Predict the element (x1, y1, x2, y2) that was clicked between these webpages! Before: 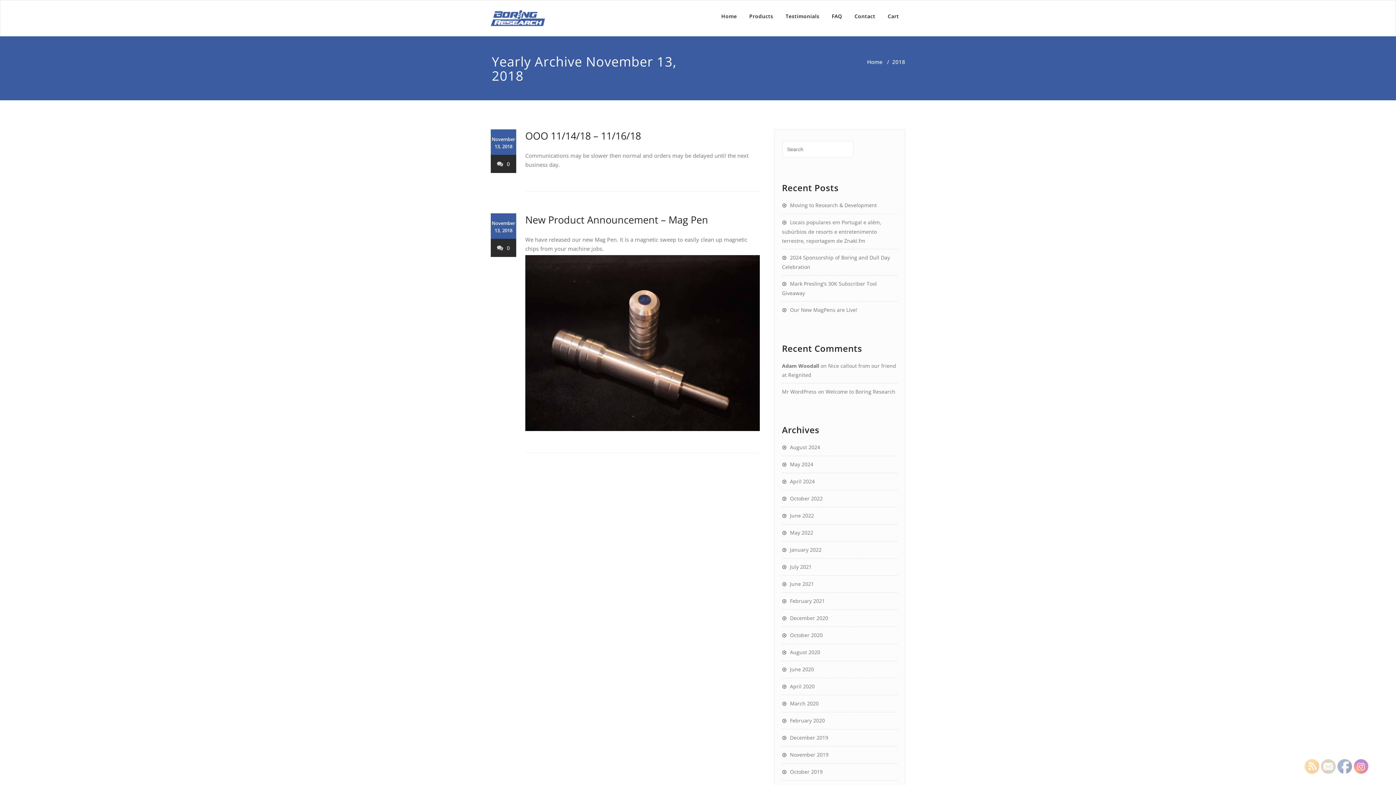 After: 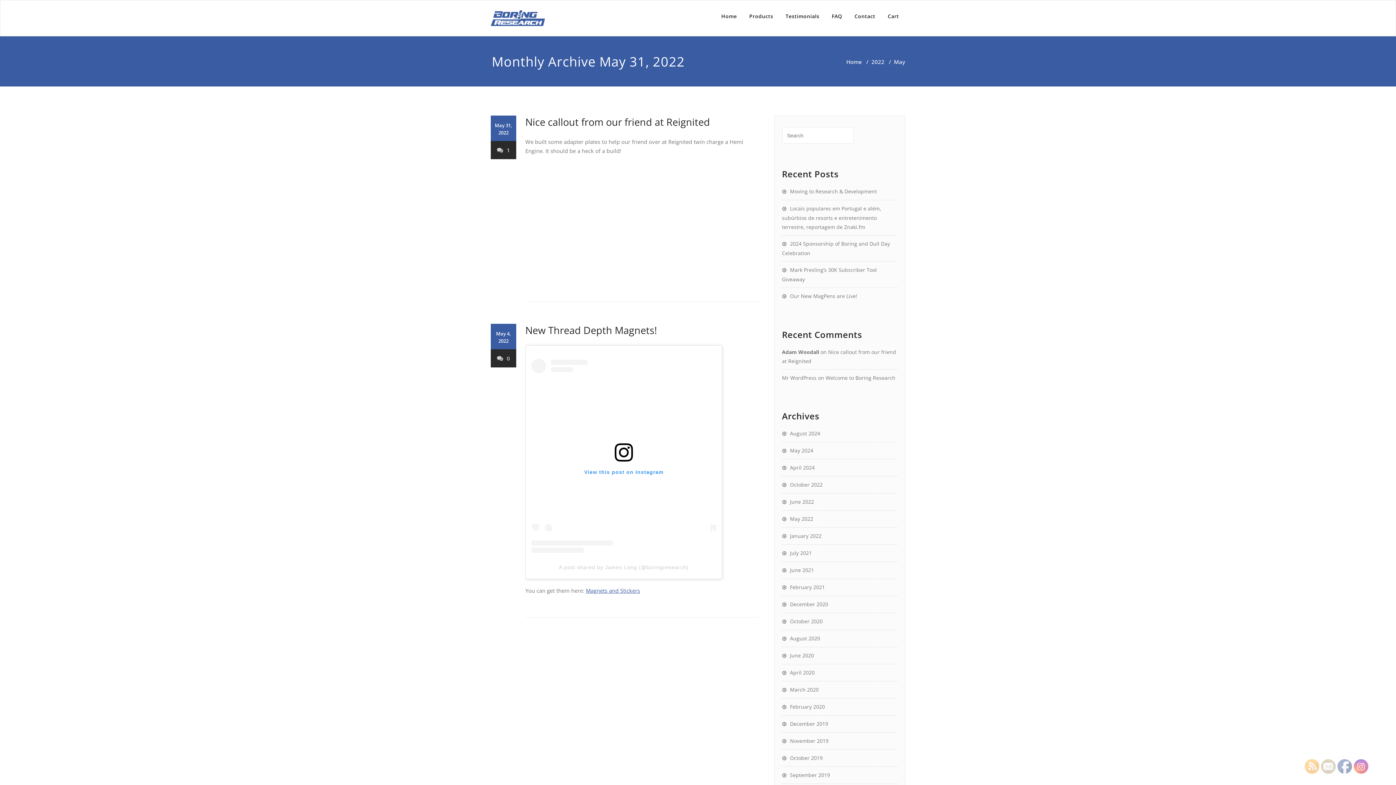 Action: bbox: (782, 529, 813, 536) label: May 2022